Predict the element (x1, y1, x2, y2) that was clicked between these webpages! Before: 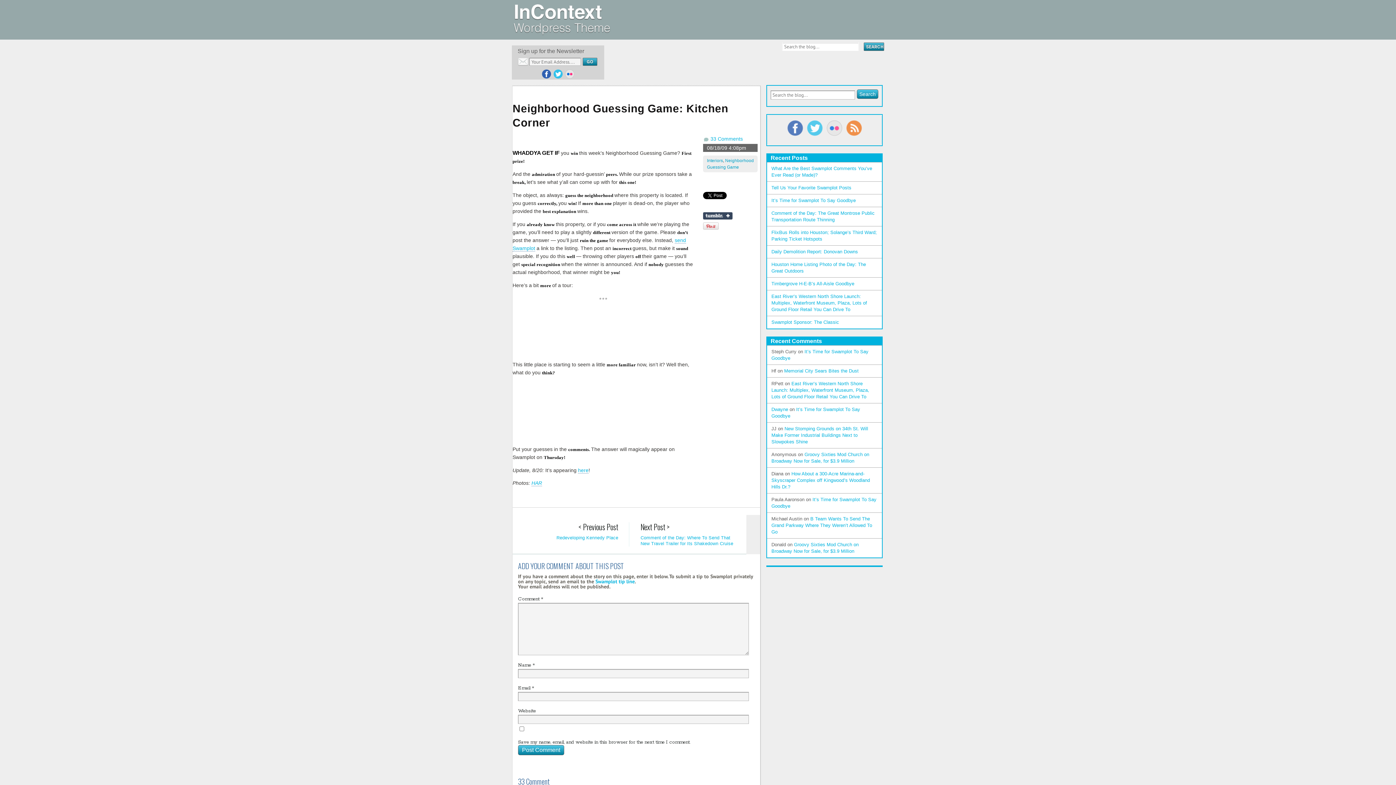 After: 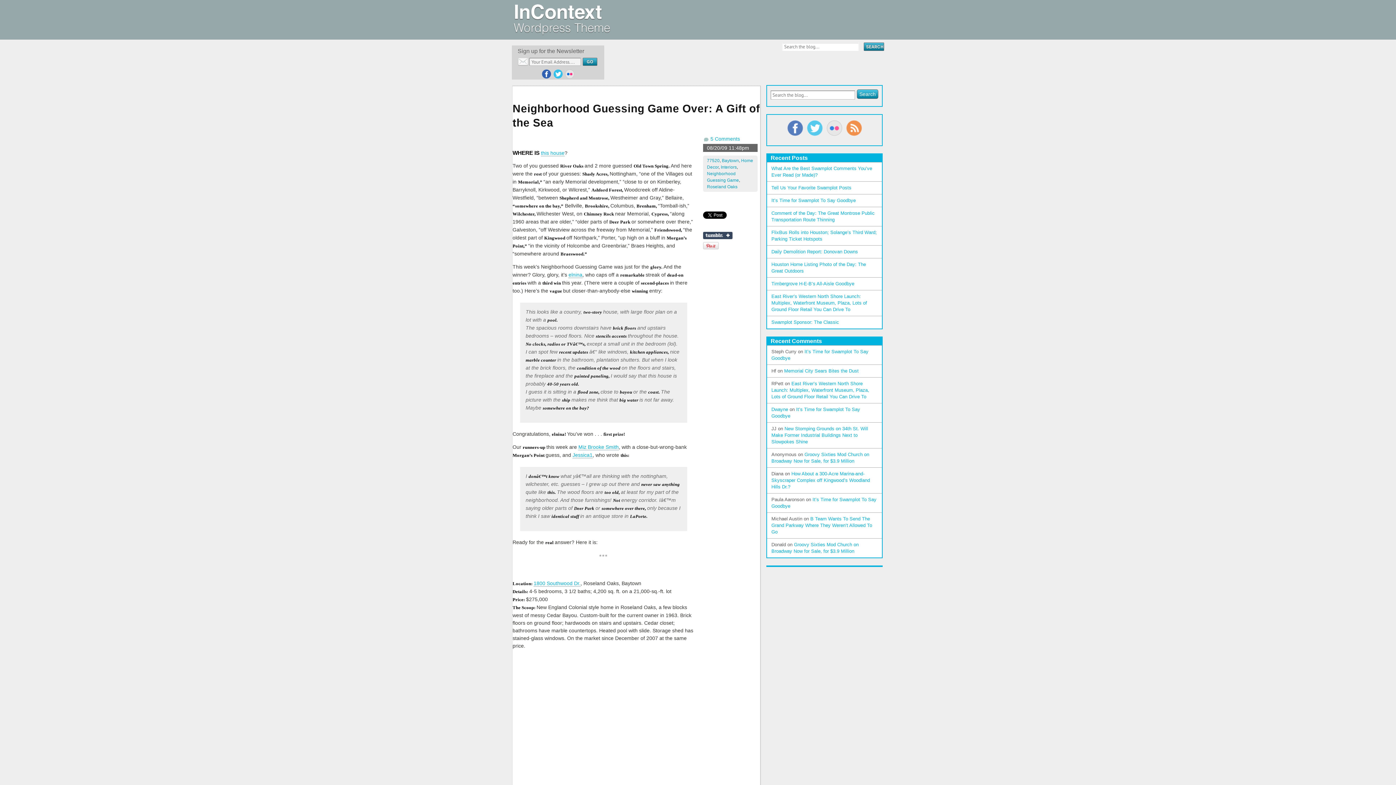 Action: label: here bbox: (578, 467, 588, 473)